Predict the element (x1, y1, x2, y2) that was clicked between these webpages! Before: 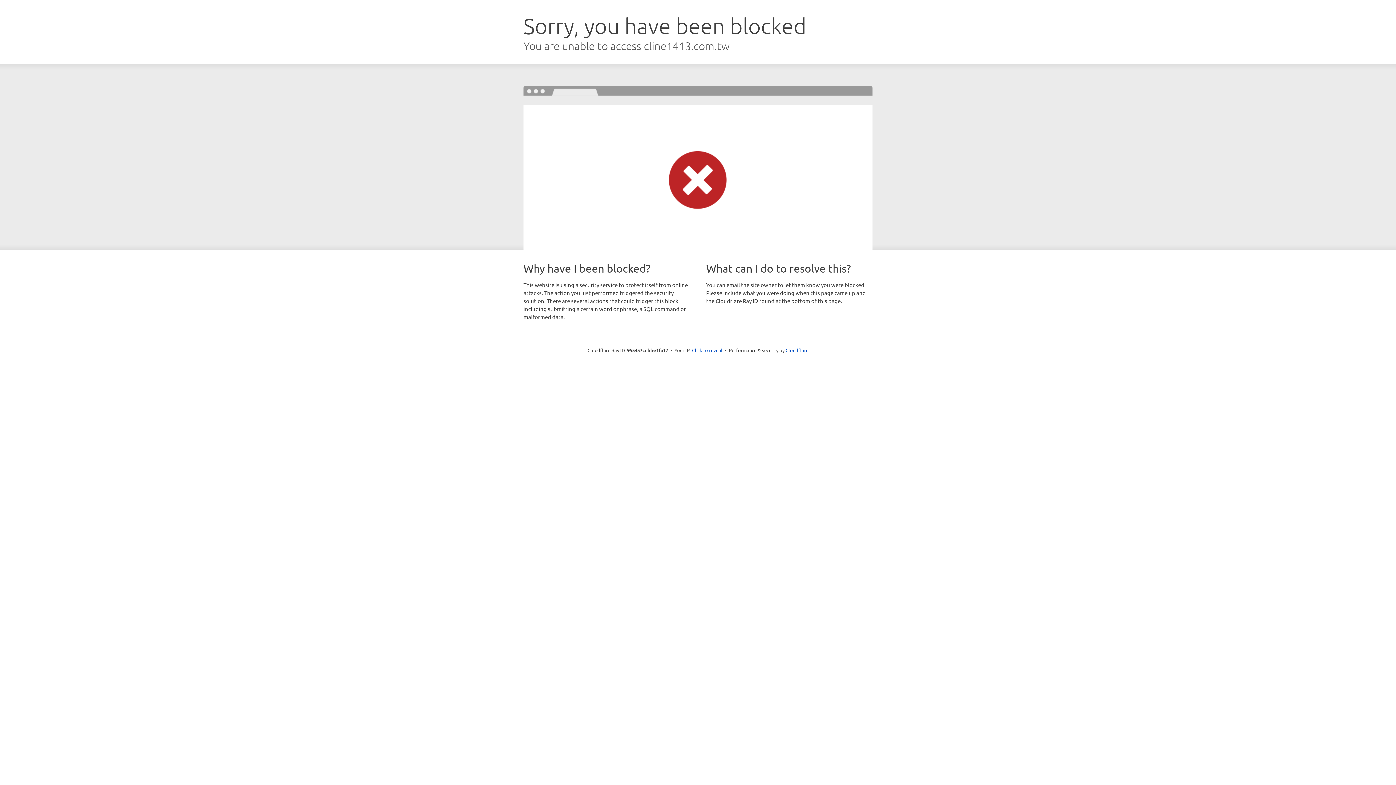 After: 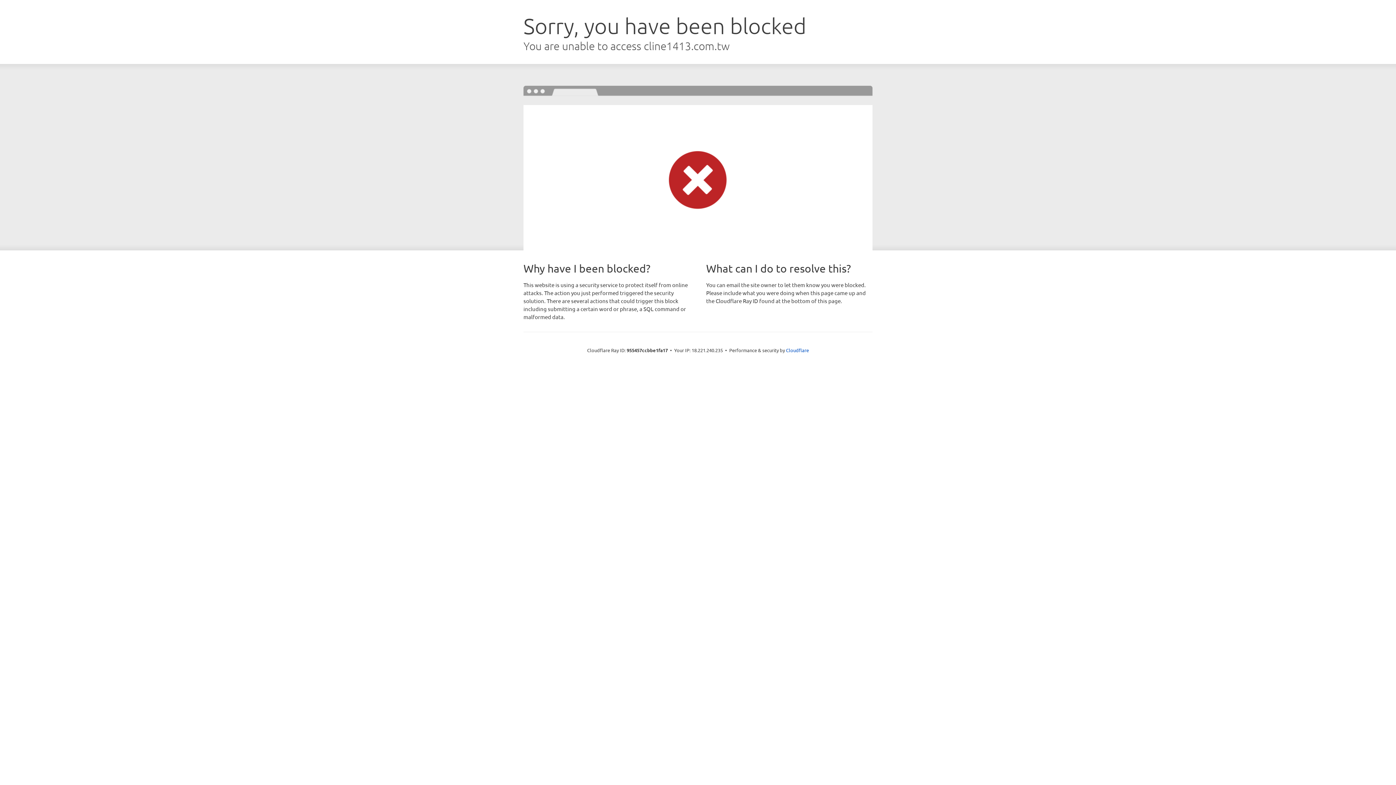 Action: label: Click to reveal bbox: (692, 346, 722, 353)